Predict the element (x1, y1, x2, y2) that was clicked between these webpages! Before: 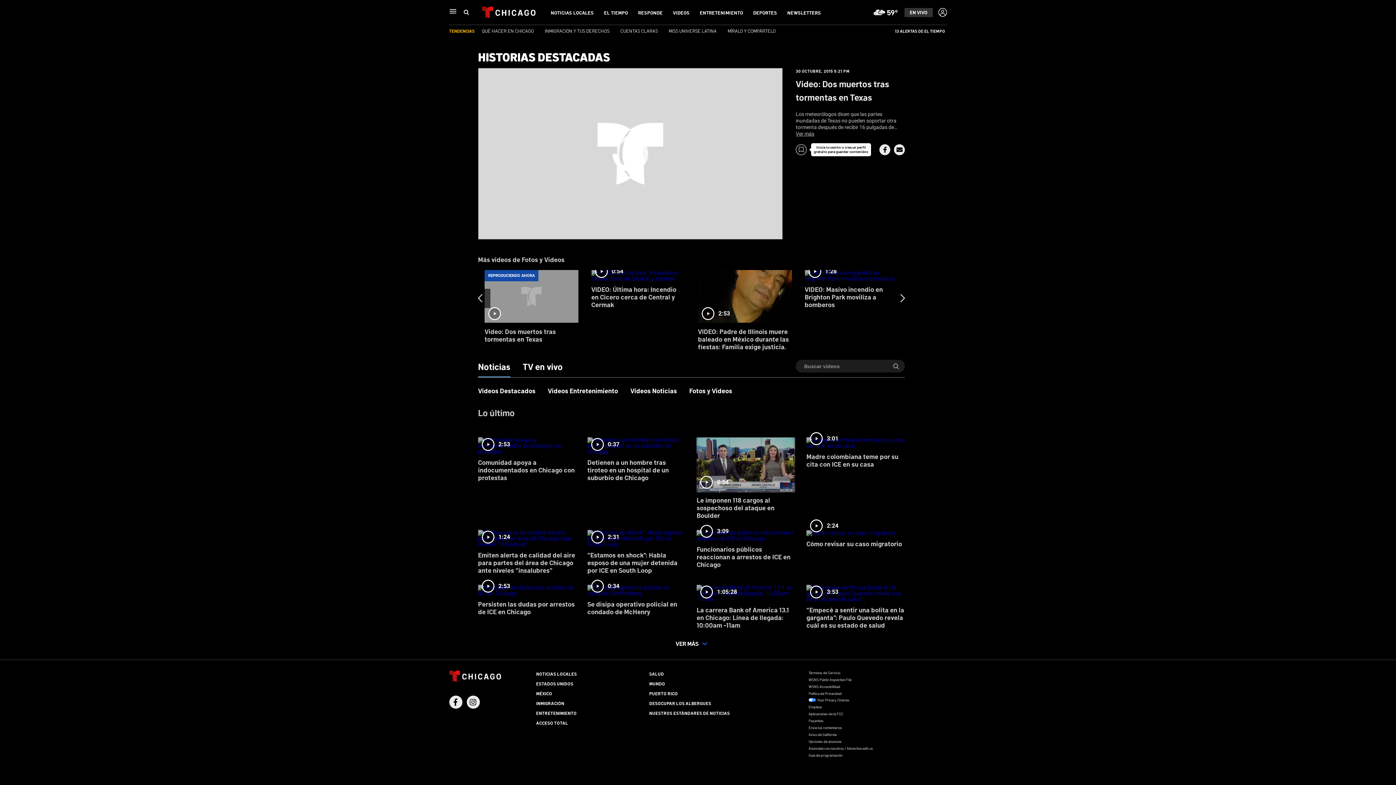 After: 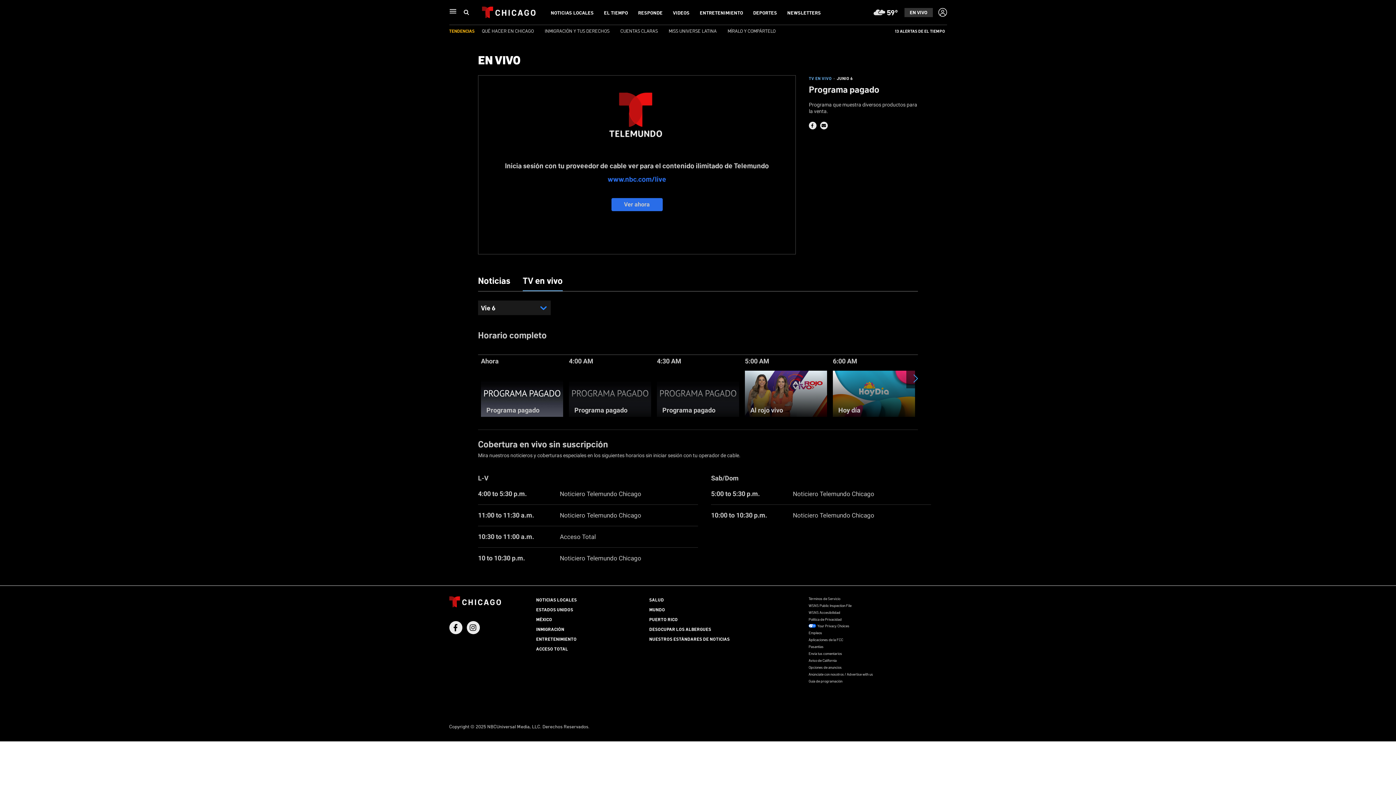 Action: bbox: (904, 7, 932, 16) label: EN VIVO